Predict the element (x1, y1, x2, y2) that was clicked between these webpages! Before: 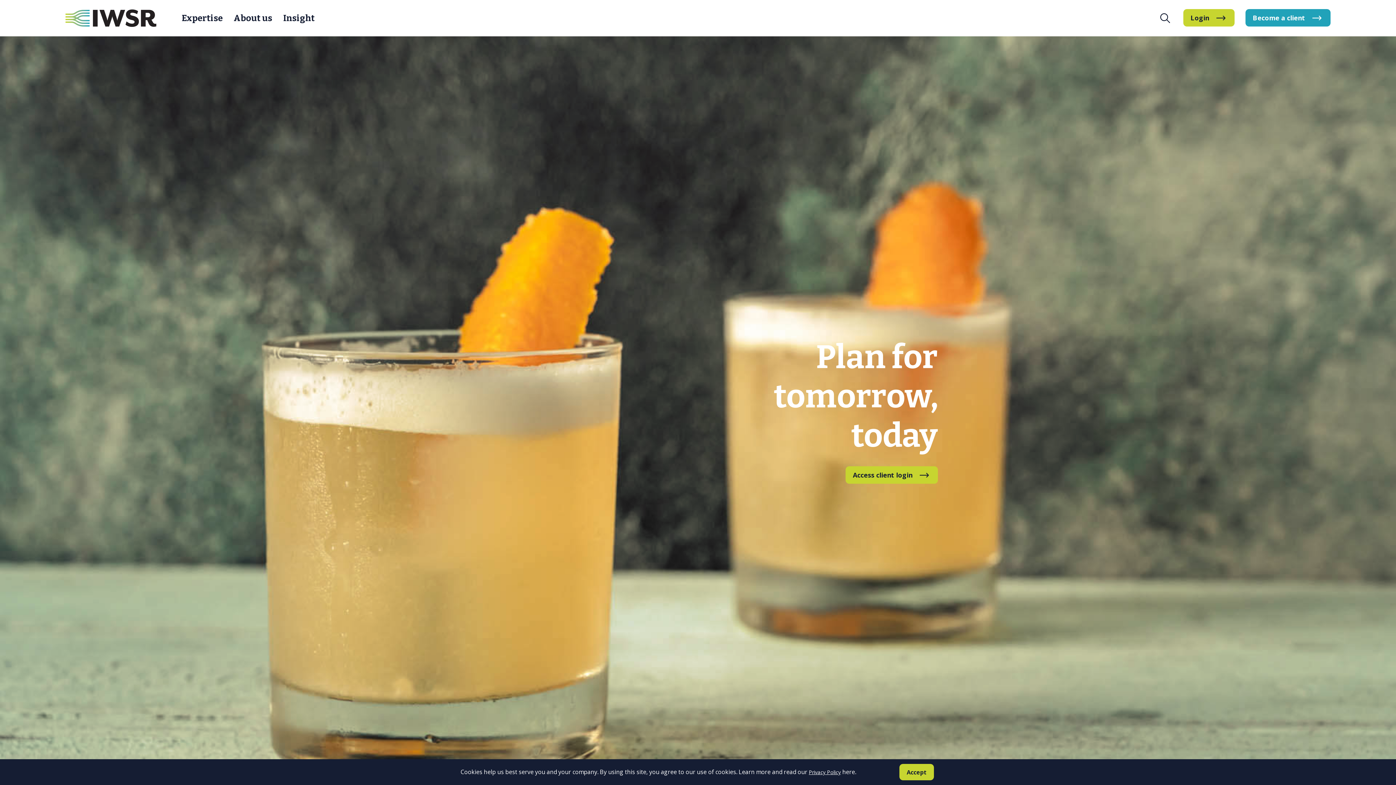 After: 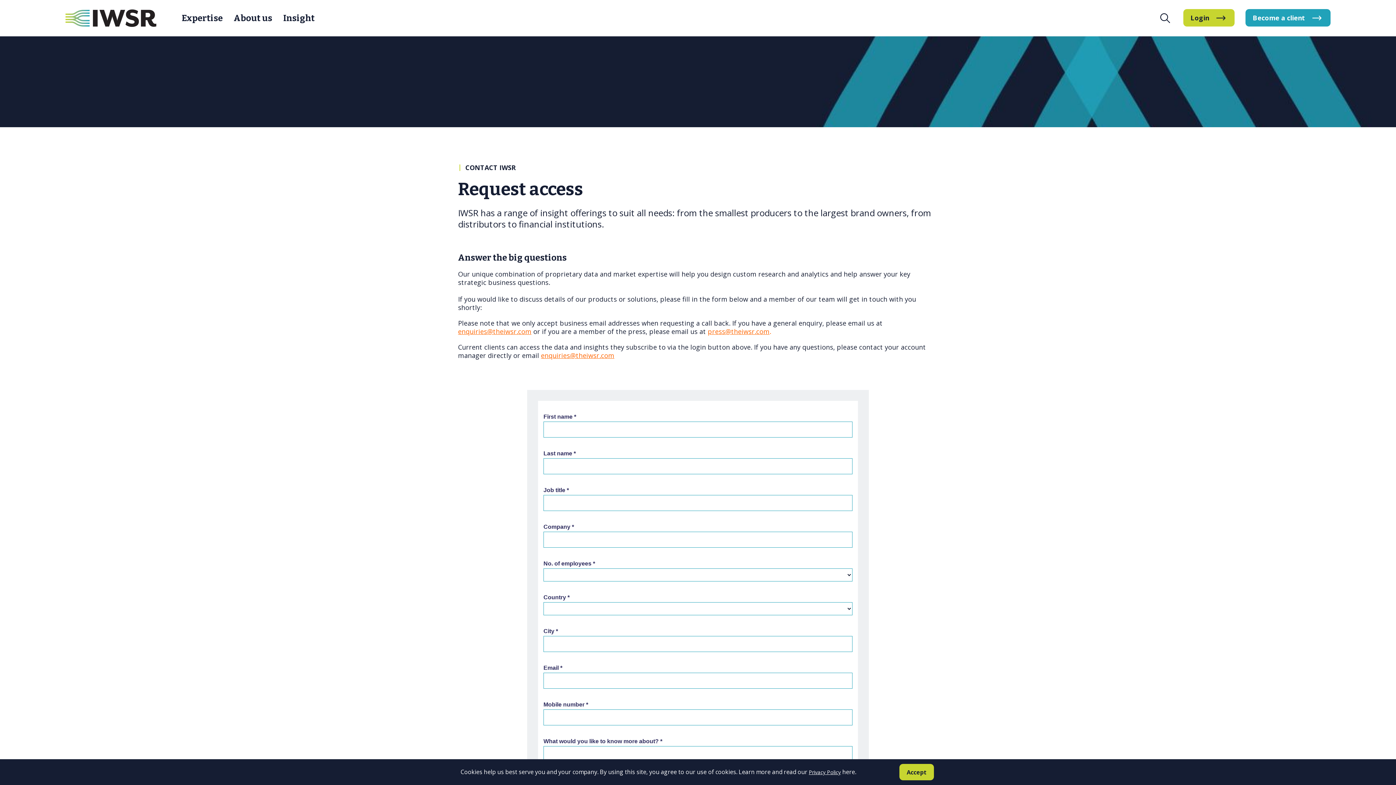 Action: bbox: (1245, 9, 1330, 26) label: Become a client